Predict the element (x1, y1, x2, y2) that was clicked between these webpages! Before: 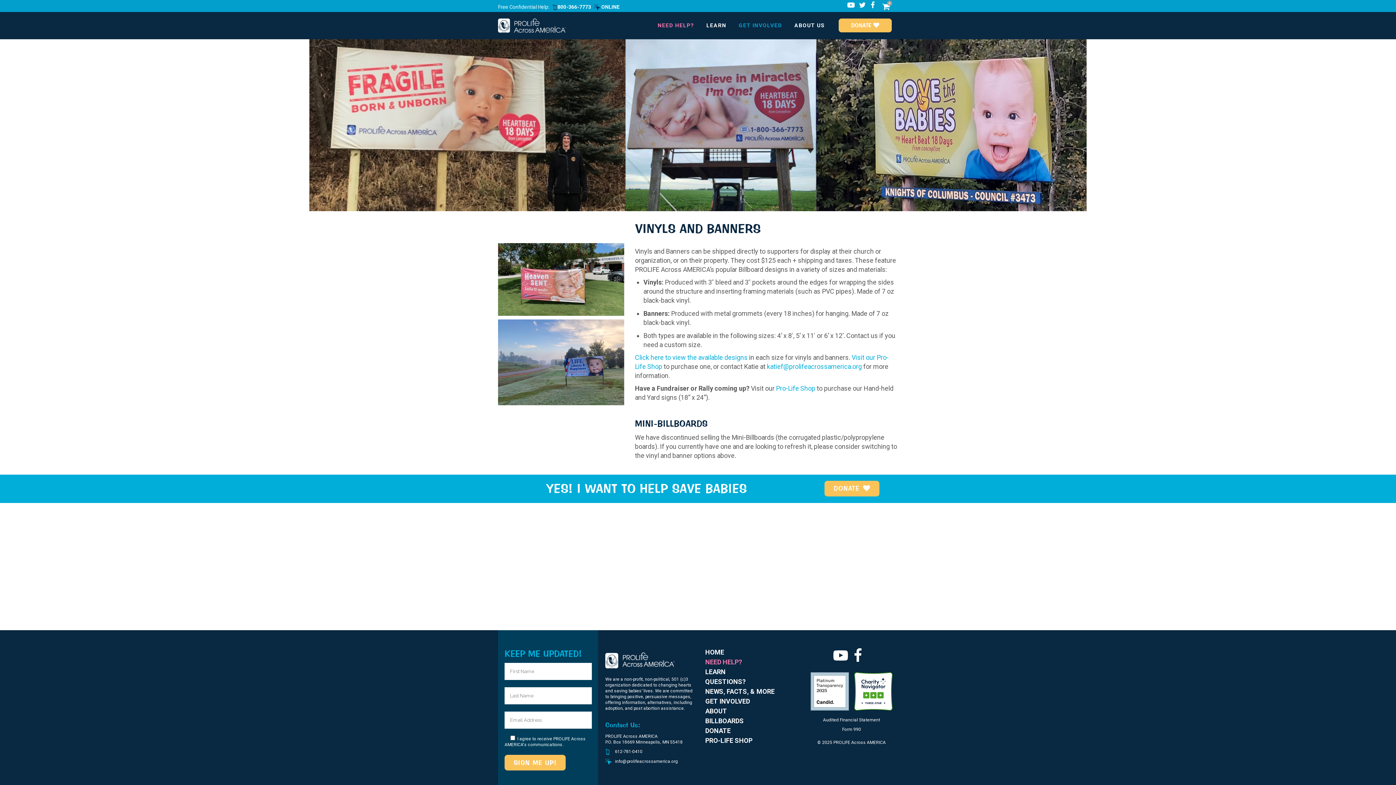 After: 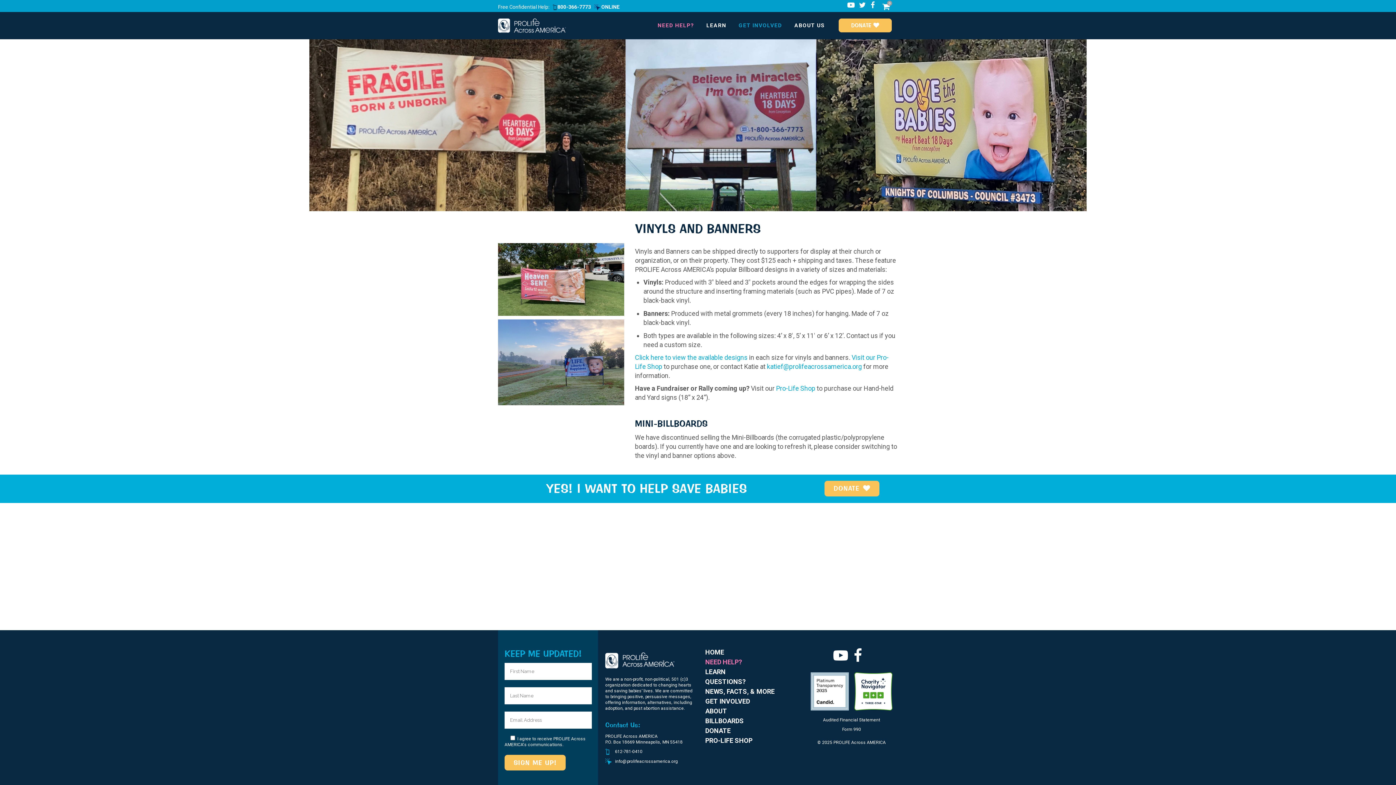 Action: bbox: (852, 688, 894, 694)